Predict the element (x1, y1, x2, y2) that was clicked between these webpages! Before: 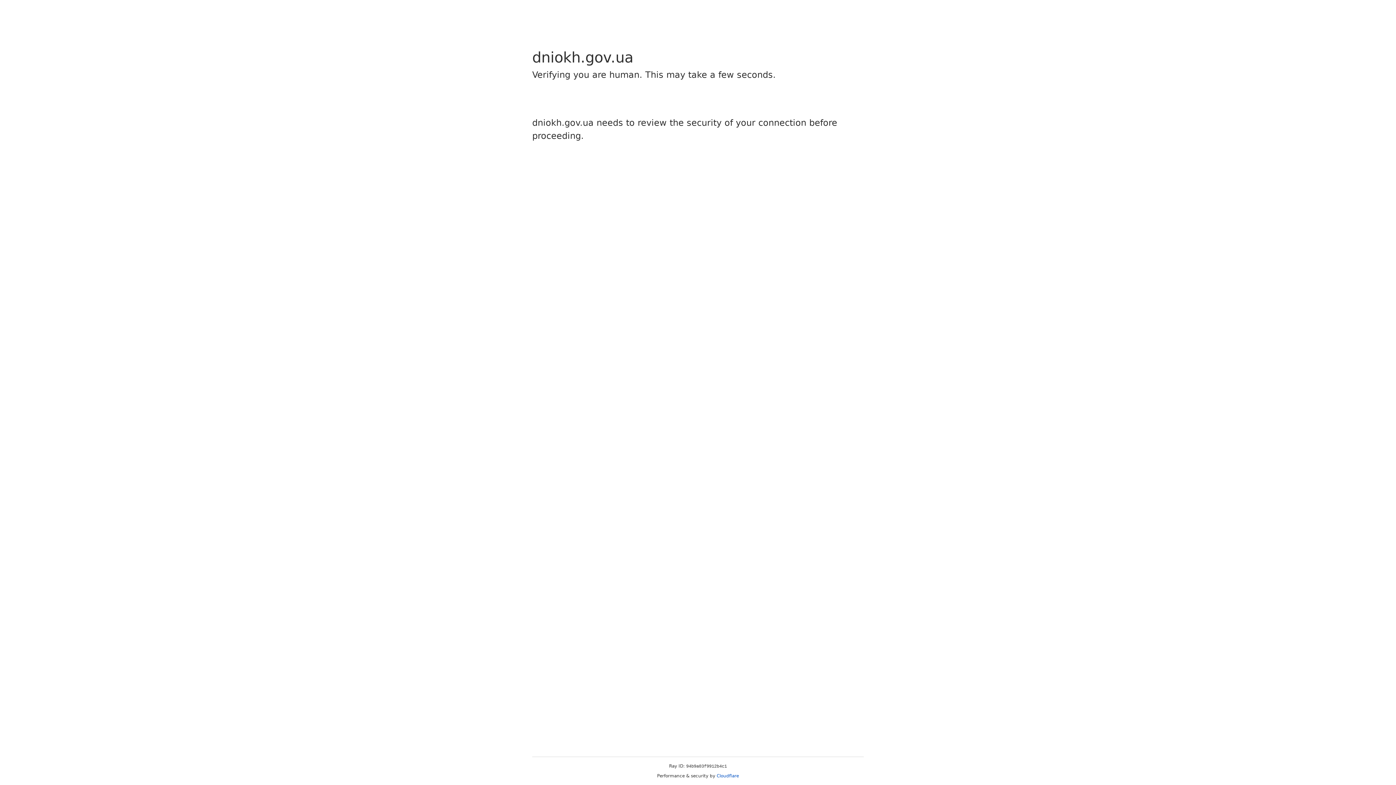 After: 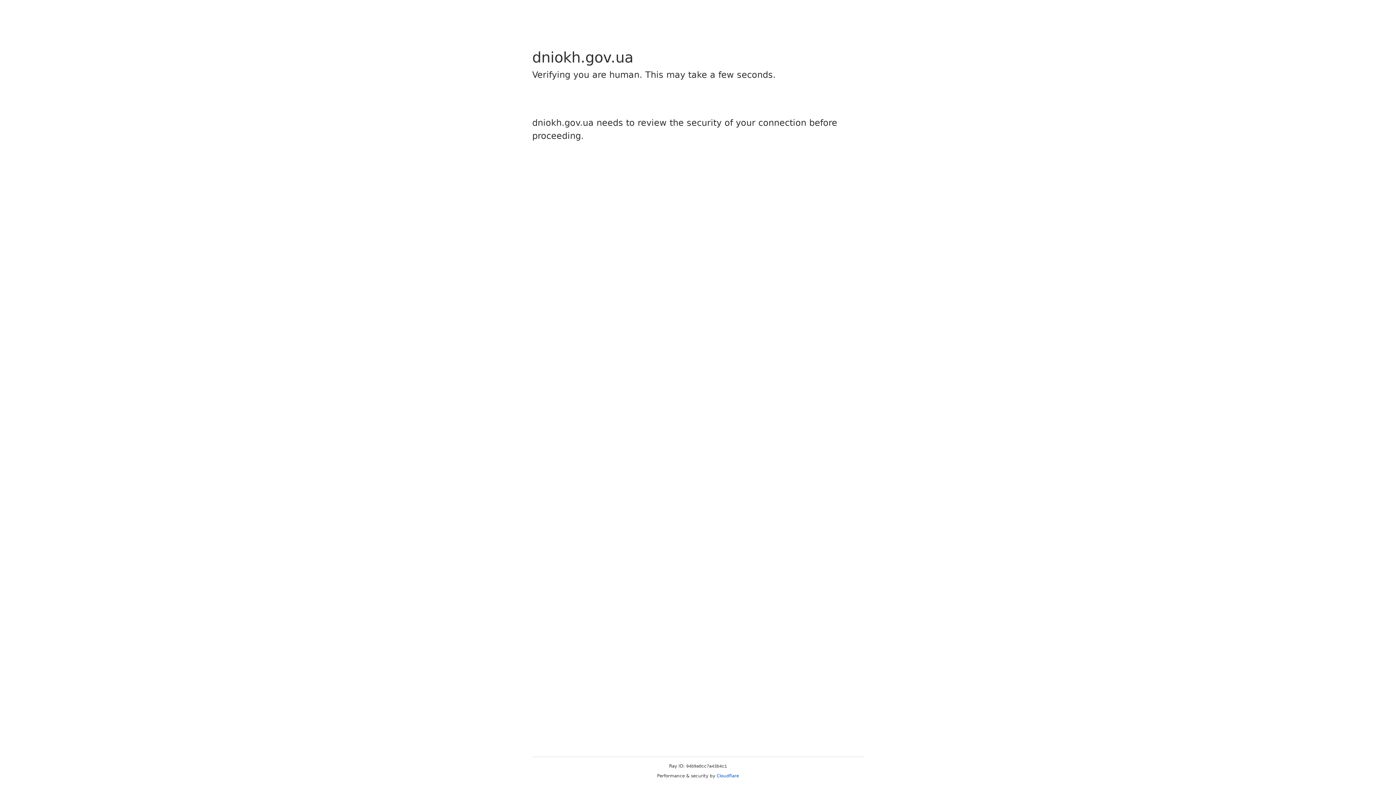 Action: bbox: (716, 773, 739, 778) label: Cloudflare